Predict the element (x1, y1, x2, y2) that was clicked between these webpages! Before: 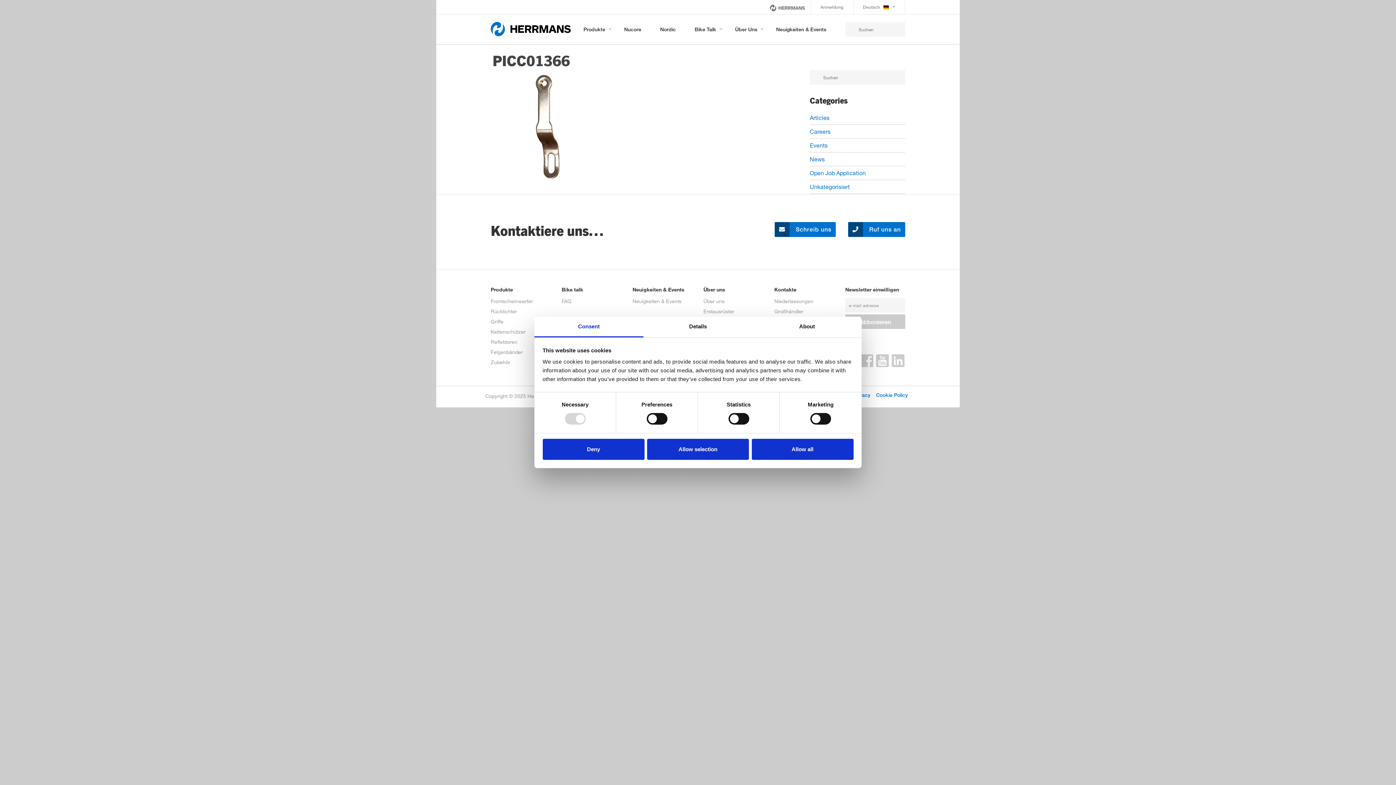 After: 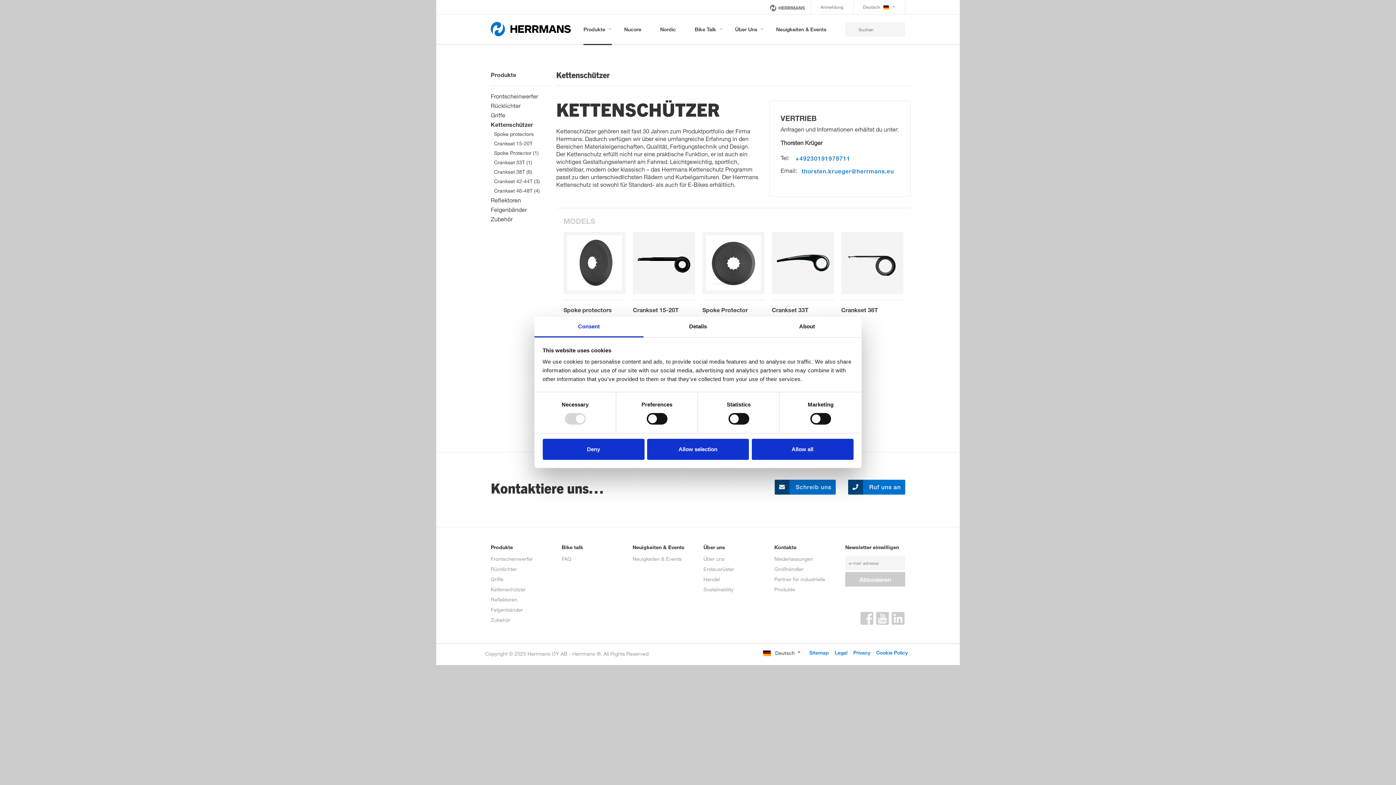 Action: bbox: (490, 328, 525, 334) label: Kettenschützer